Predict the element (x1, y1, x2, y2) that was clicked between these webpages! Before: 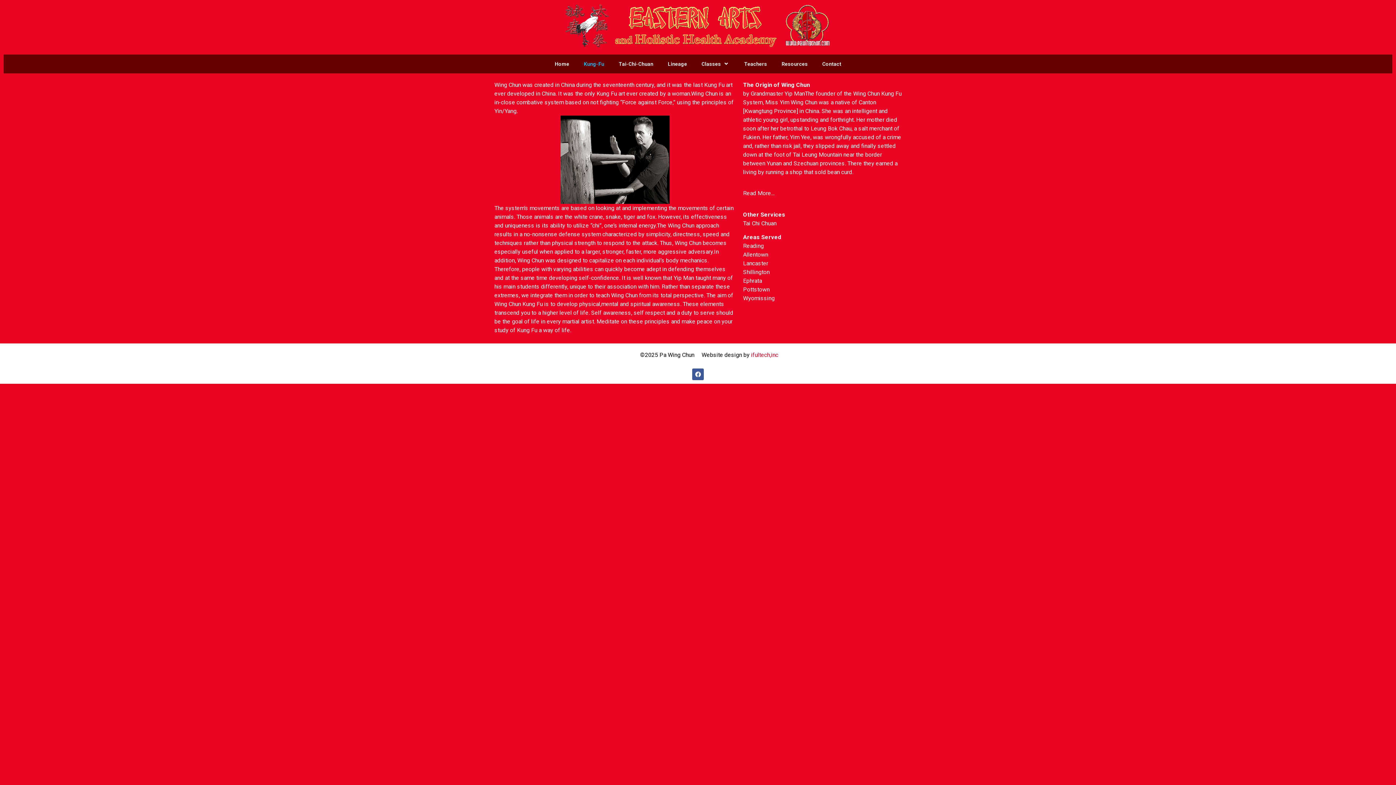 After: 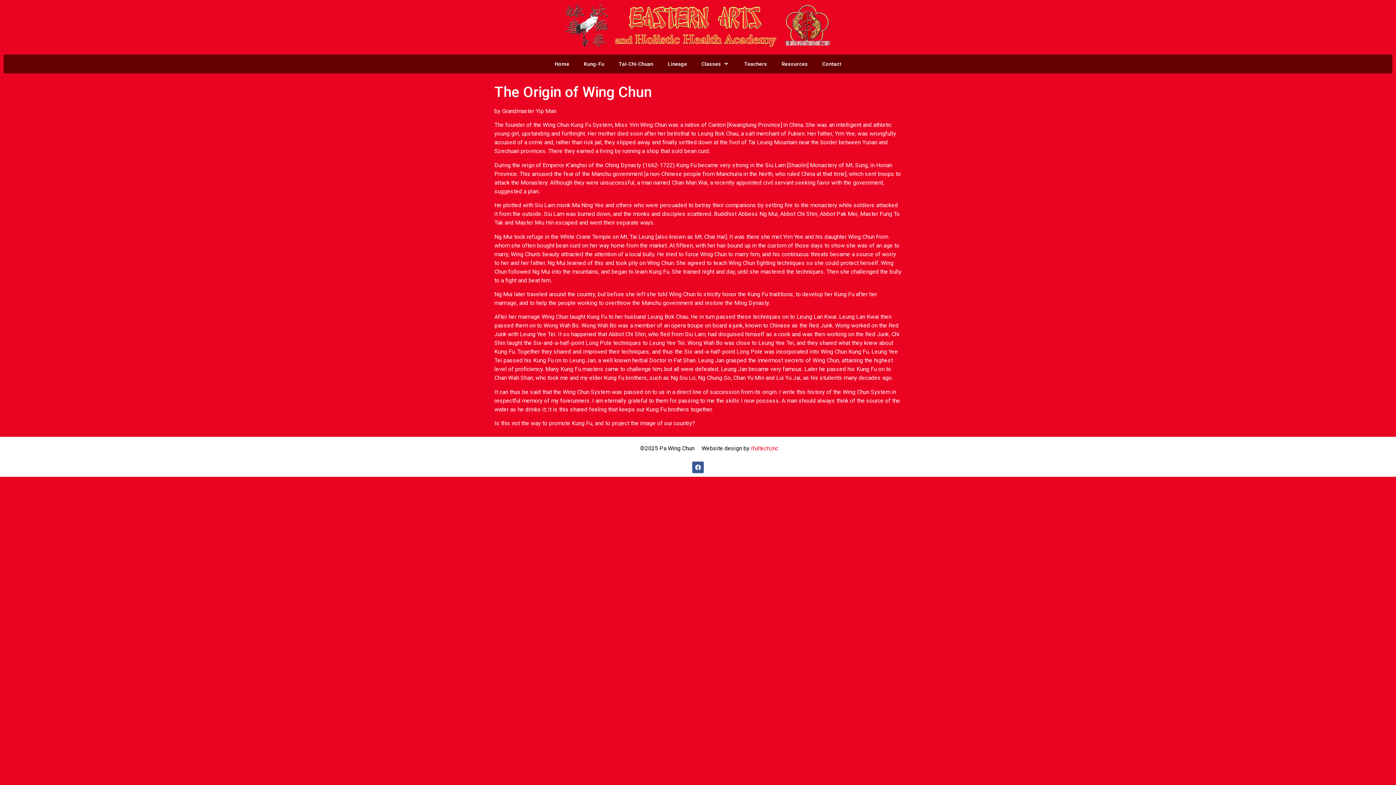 Action: label: Read More… bbox: (743, 189, 774, 196)